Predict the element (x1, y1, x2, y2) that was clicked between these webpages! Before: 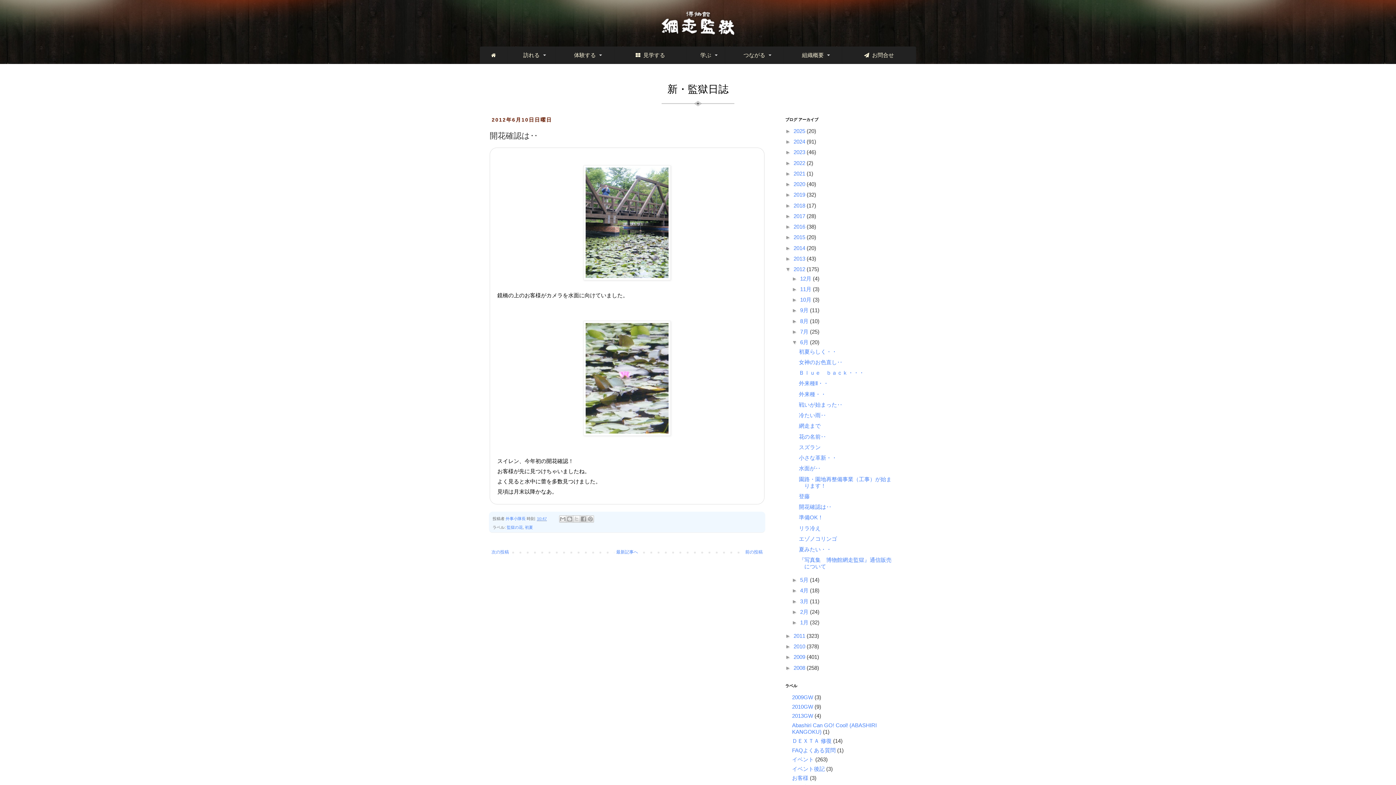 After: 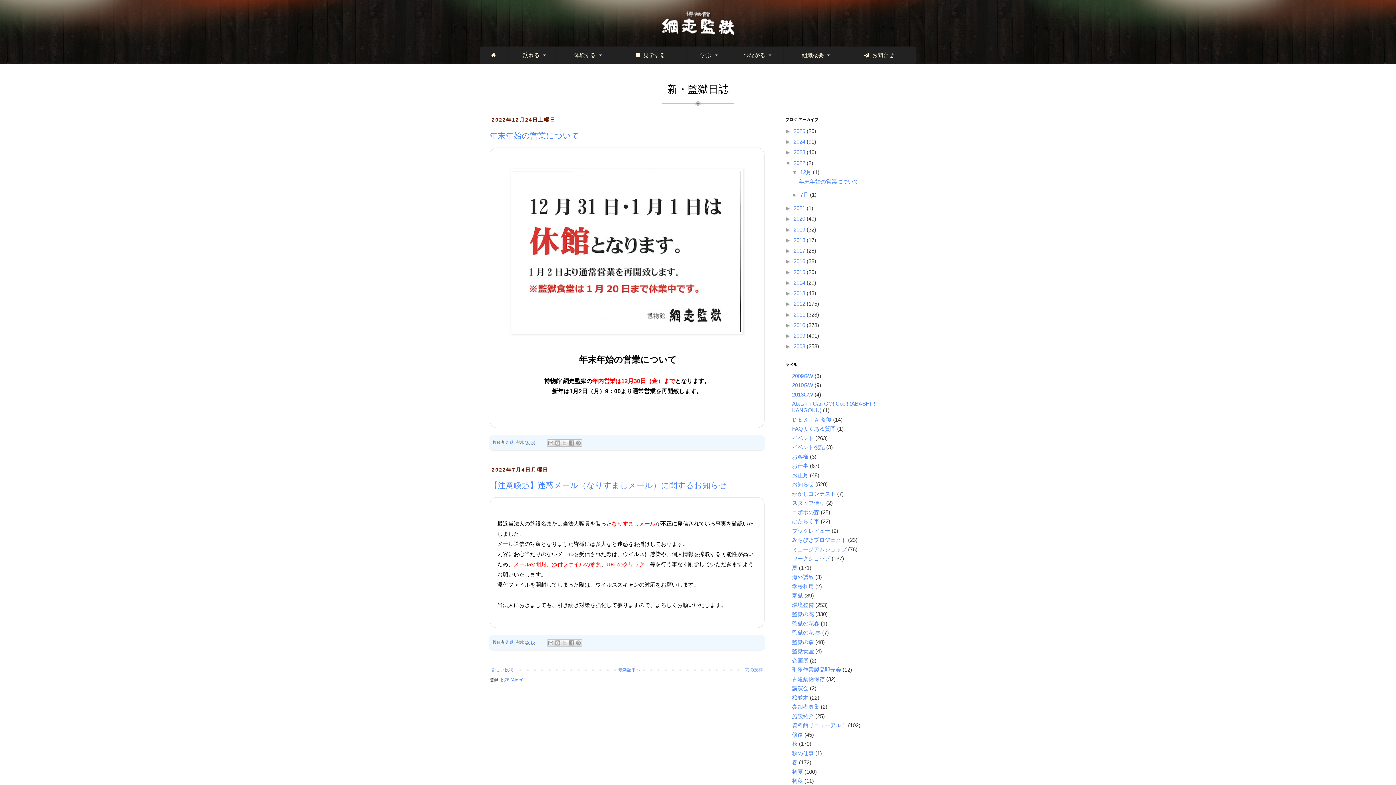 Action: label: 2022  bbox: (793, 159, 806, 166)